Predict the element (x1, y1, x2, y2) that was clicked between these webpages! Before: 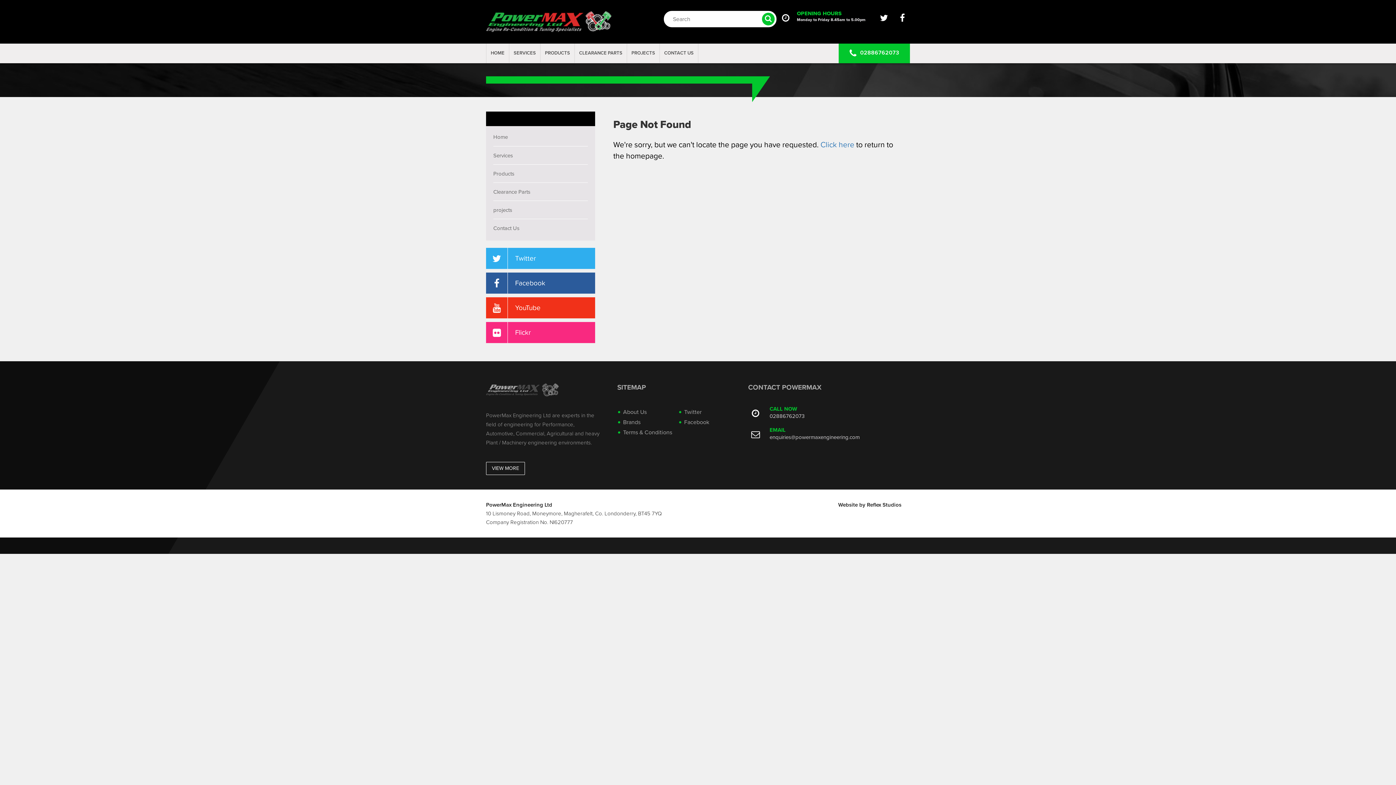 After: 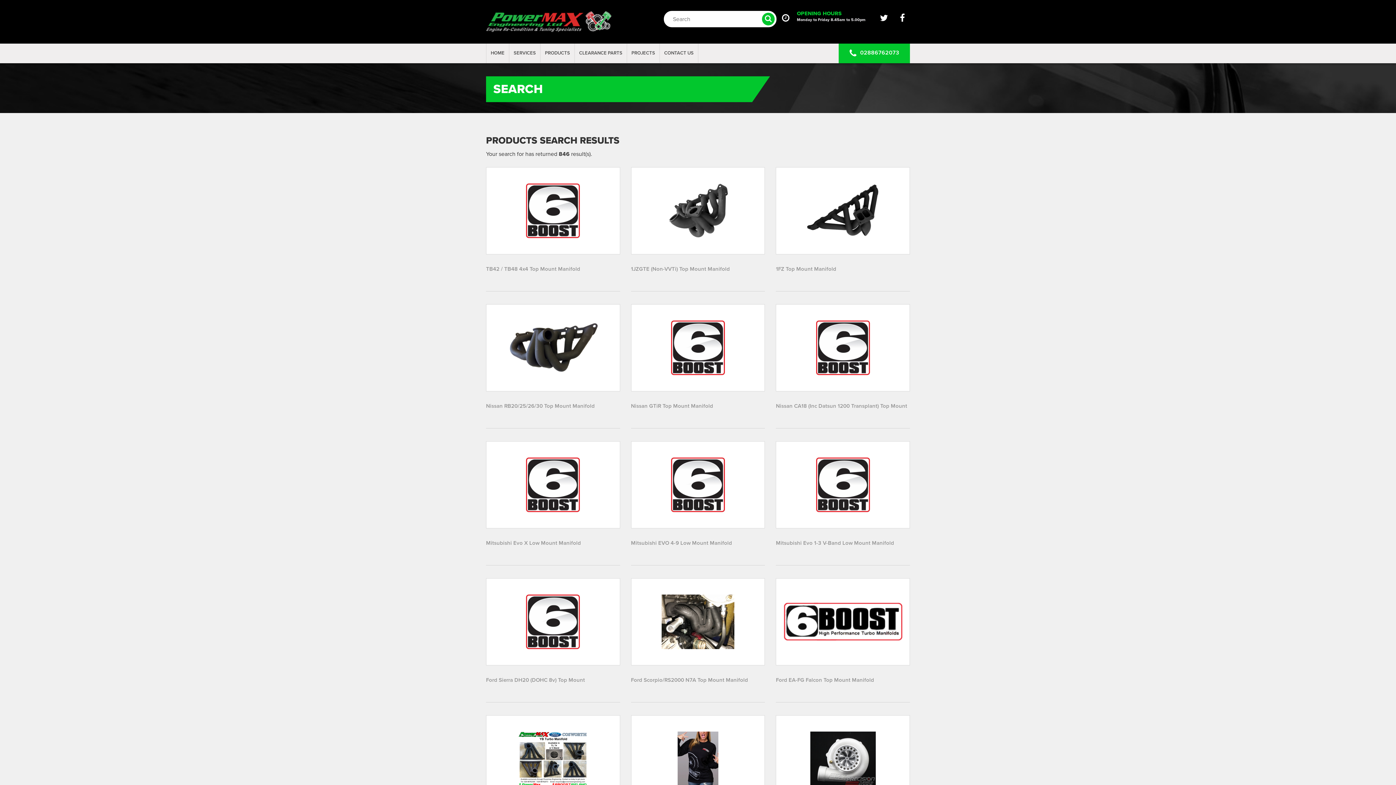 Action: bbox: (762, 12, 774, 25)